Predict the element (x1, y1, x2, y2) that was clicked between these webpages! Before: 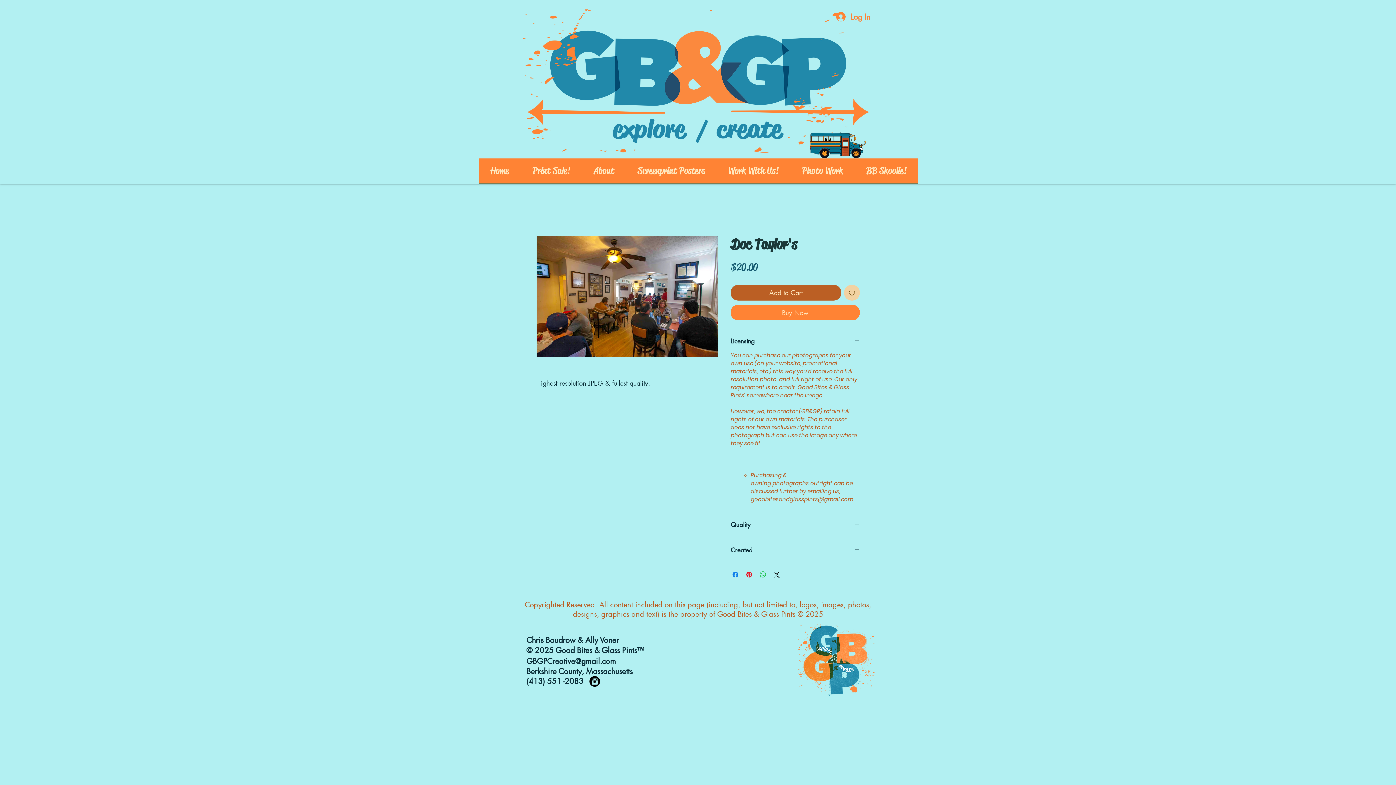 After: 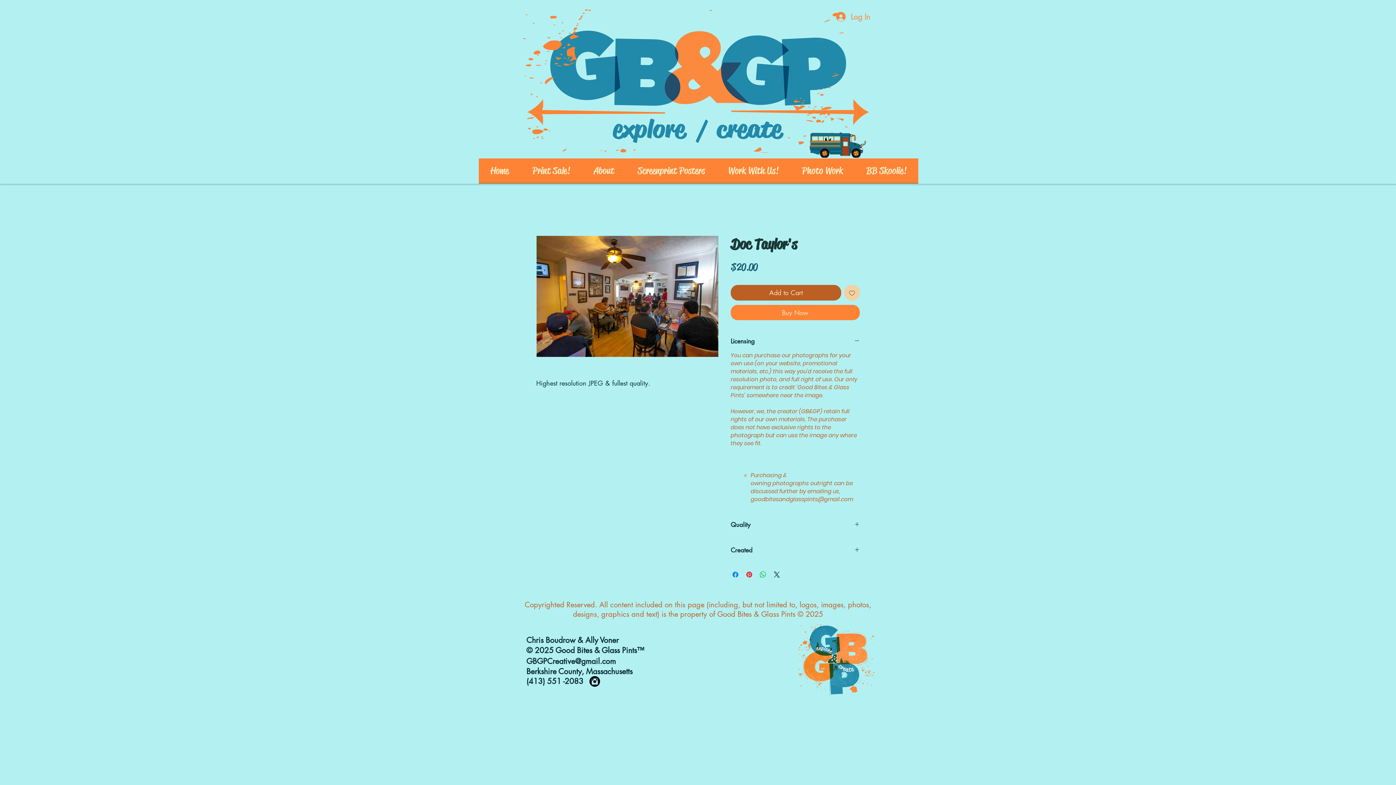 Action: label: Log In bbox: (831, 9, 874, 24)